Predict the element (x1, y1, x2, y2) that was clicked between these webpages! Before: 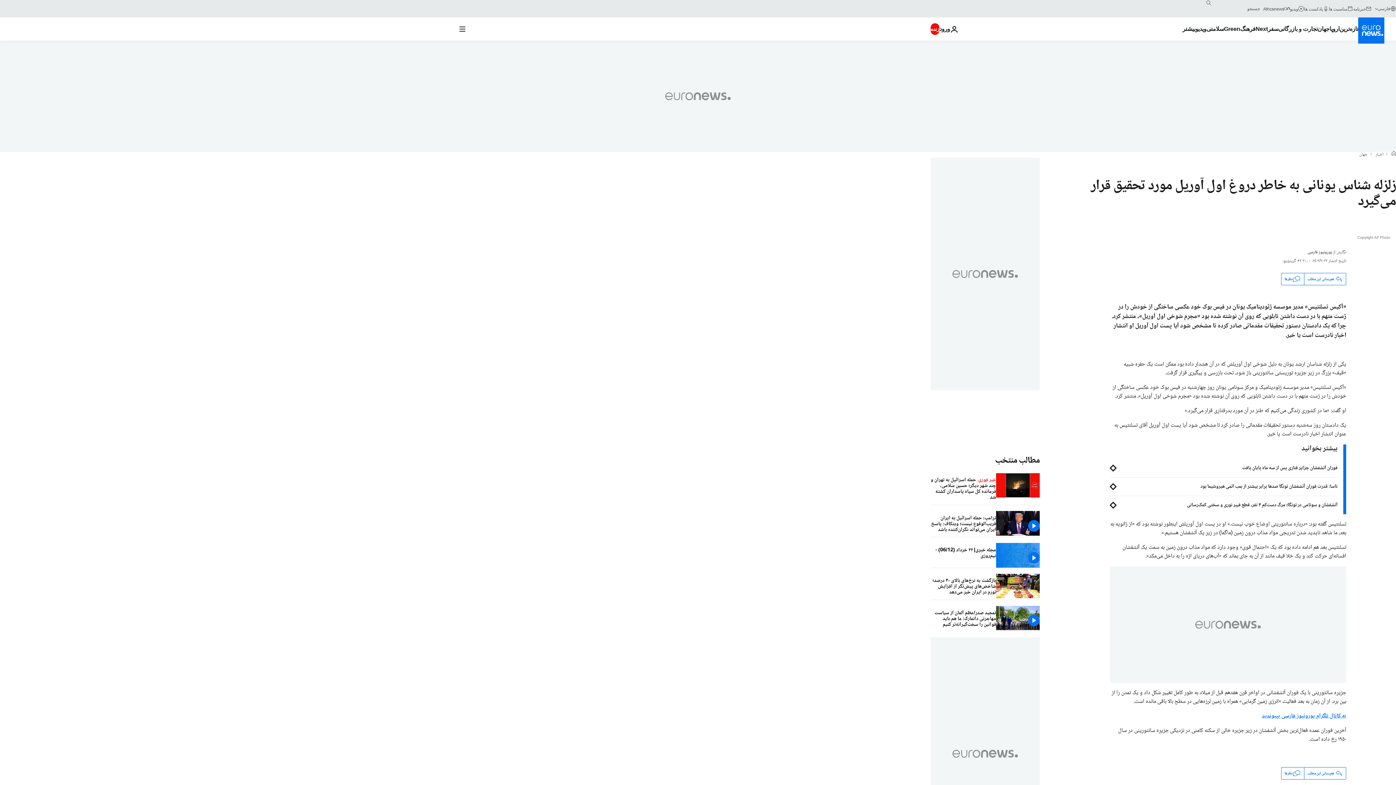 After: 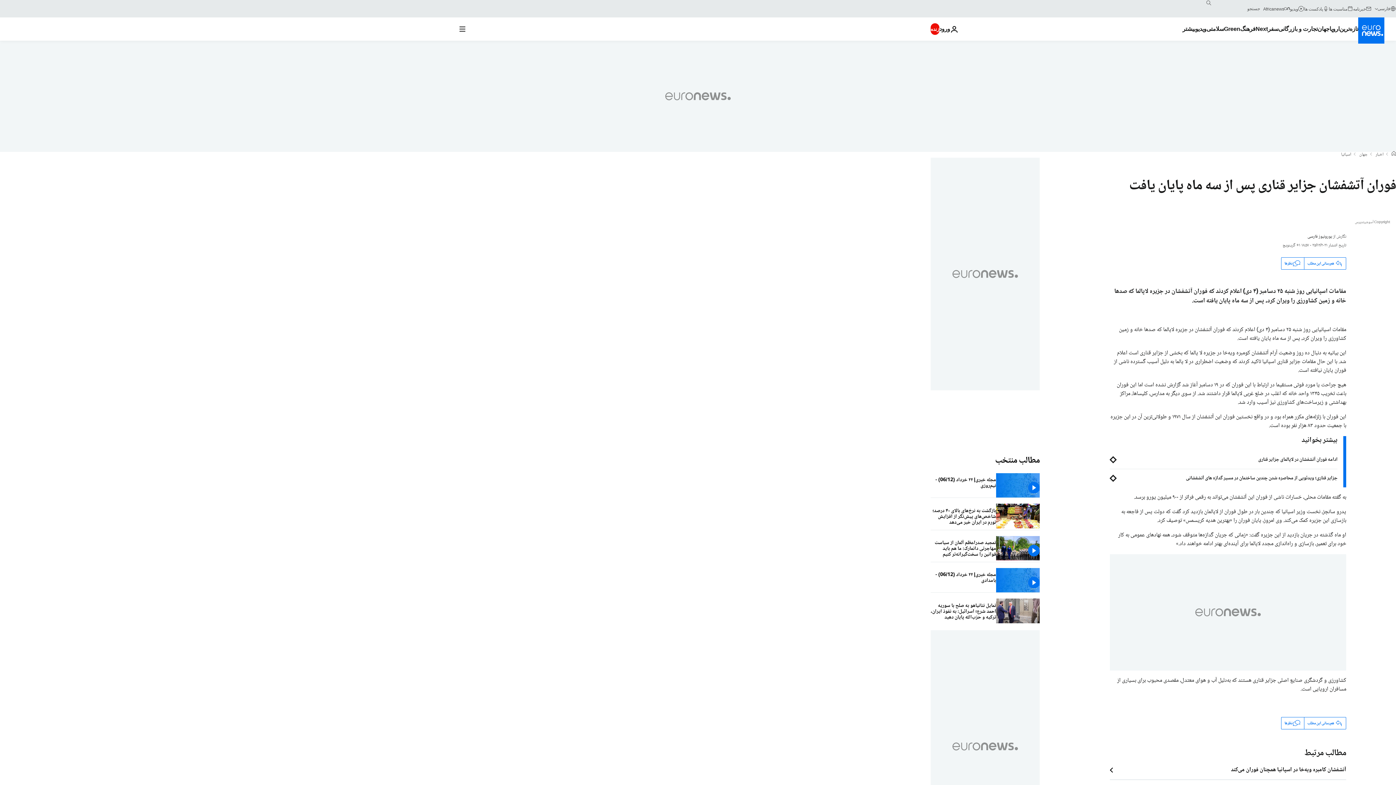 Action: bbox: (1110, 465, 1337, 471) label: فوران آتشفشان جزایر قناری پس از سه ماه پایان یافت